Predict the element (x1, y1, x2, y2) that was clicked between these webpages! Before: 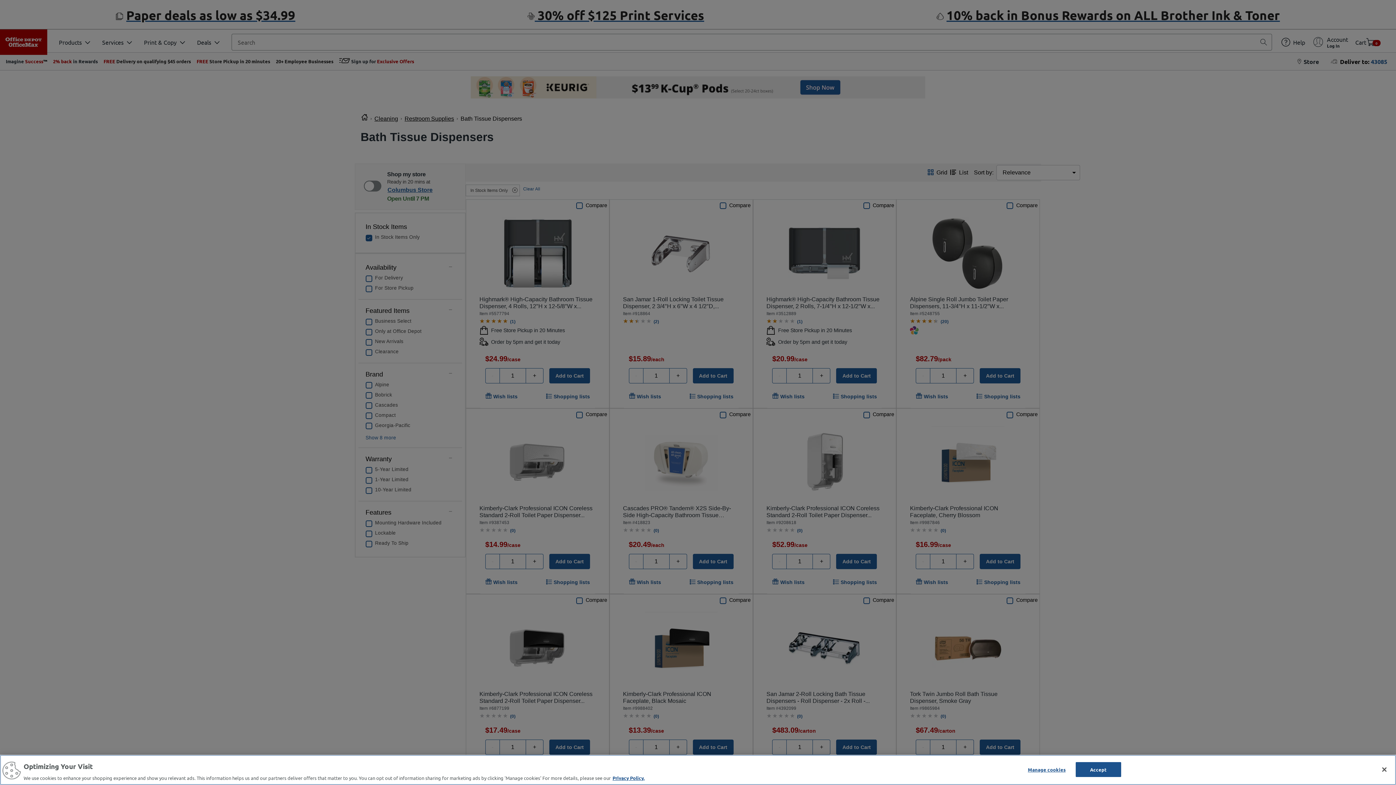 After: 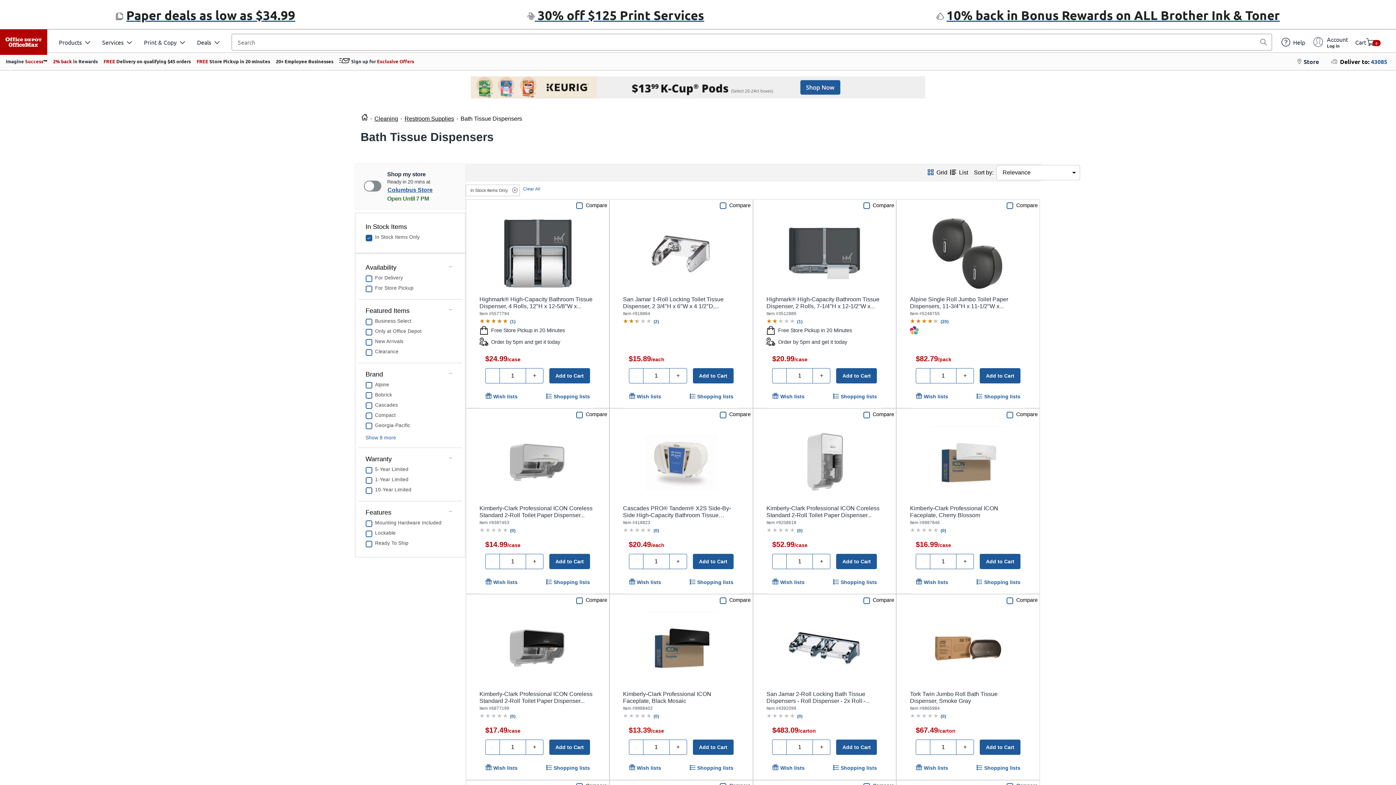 Action: bbox: (1075, 762, 1121, 777) label: Accept